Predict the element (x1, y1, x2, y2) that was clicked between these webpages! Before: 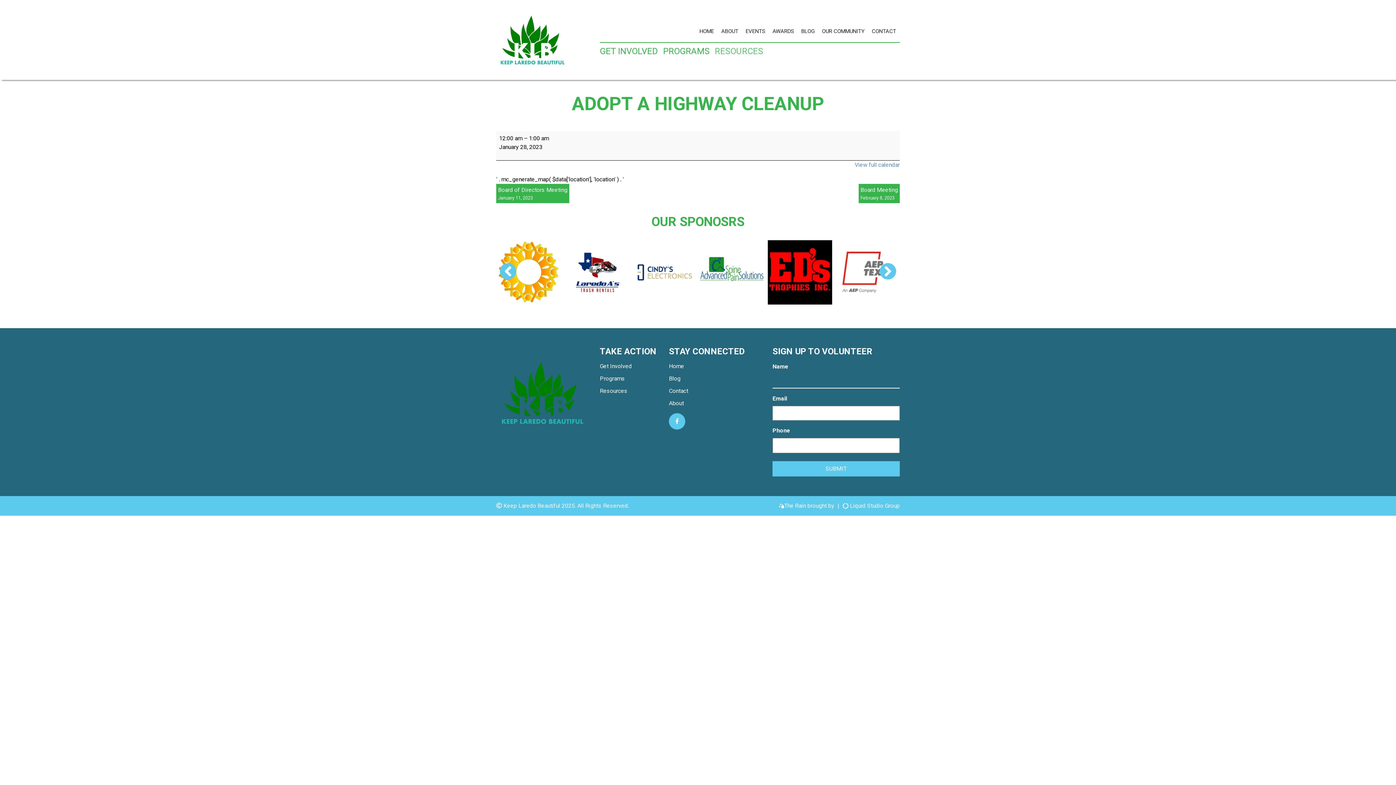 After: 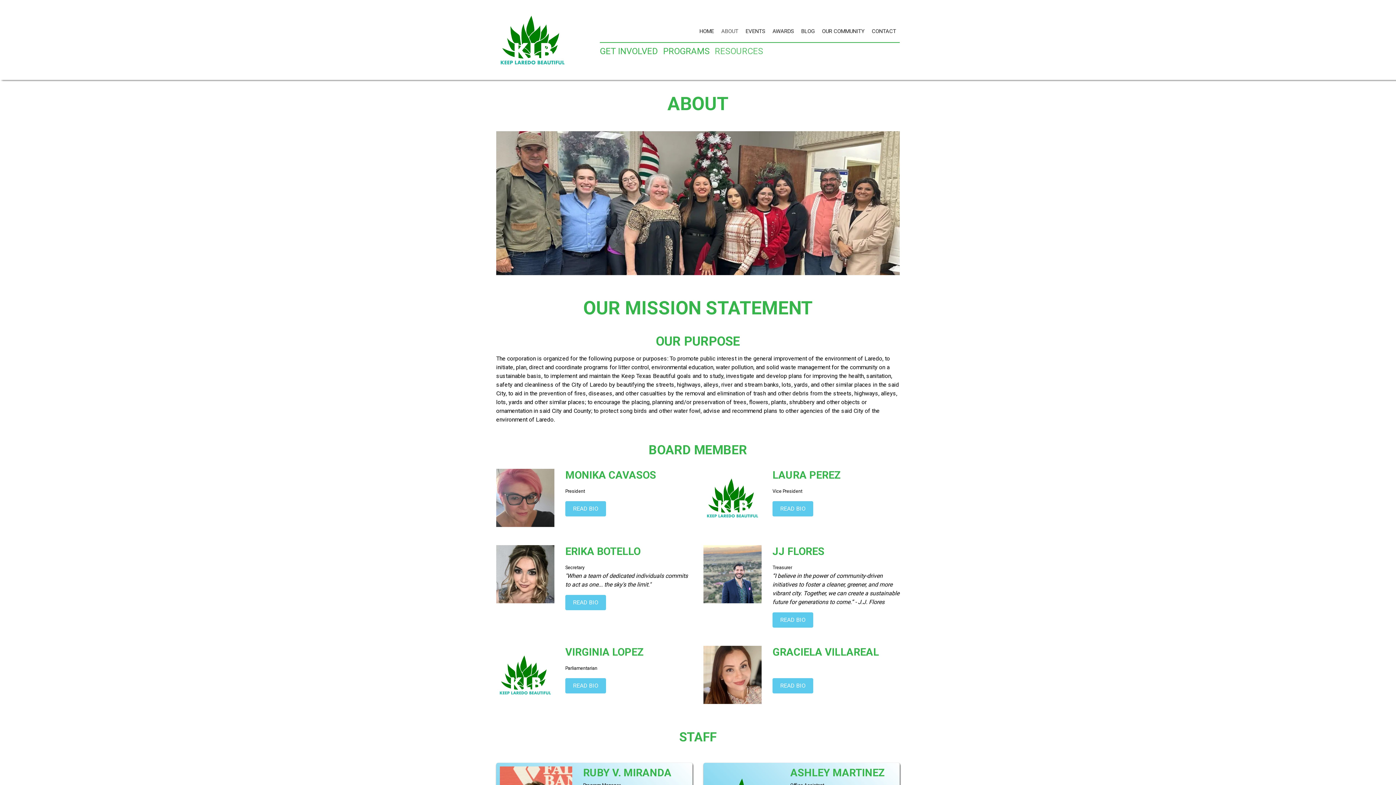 Action: bbox: (717, 20, 742, 42) label: ABOUT